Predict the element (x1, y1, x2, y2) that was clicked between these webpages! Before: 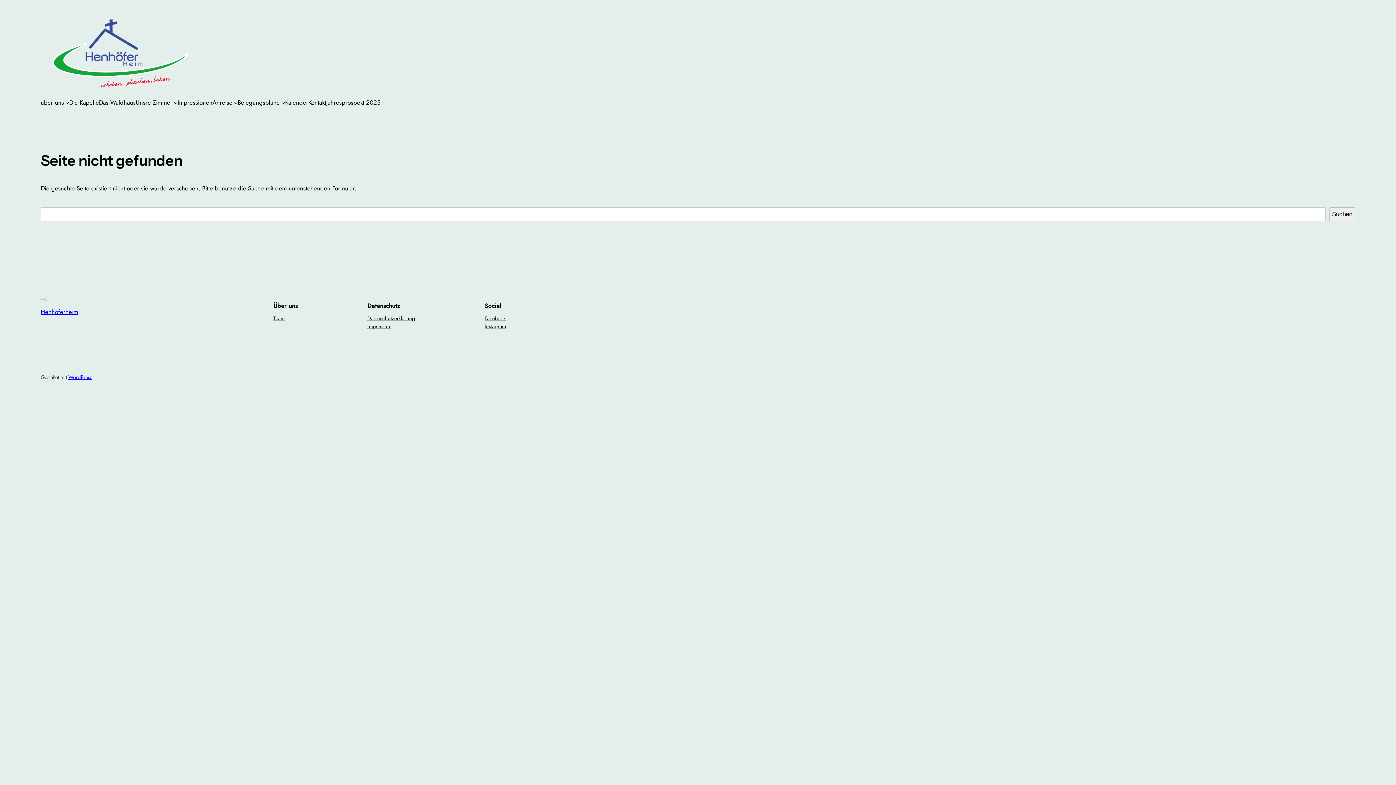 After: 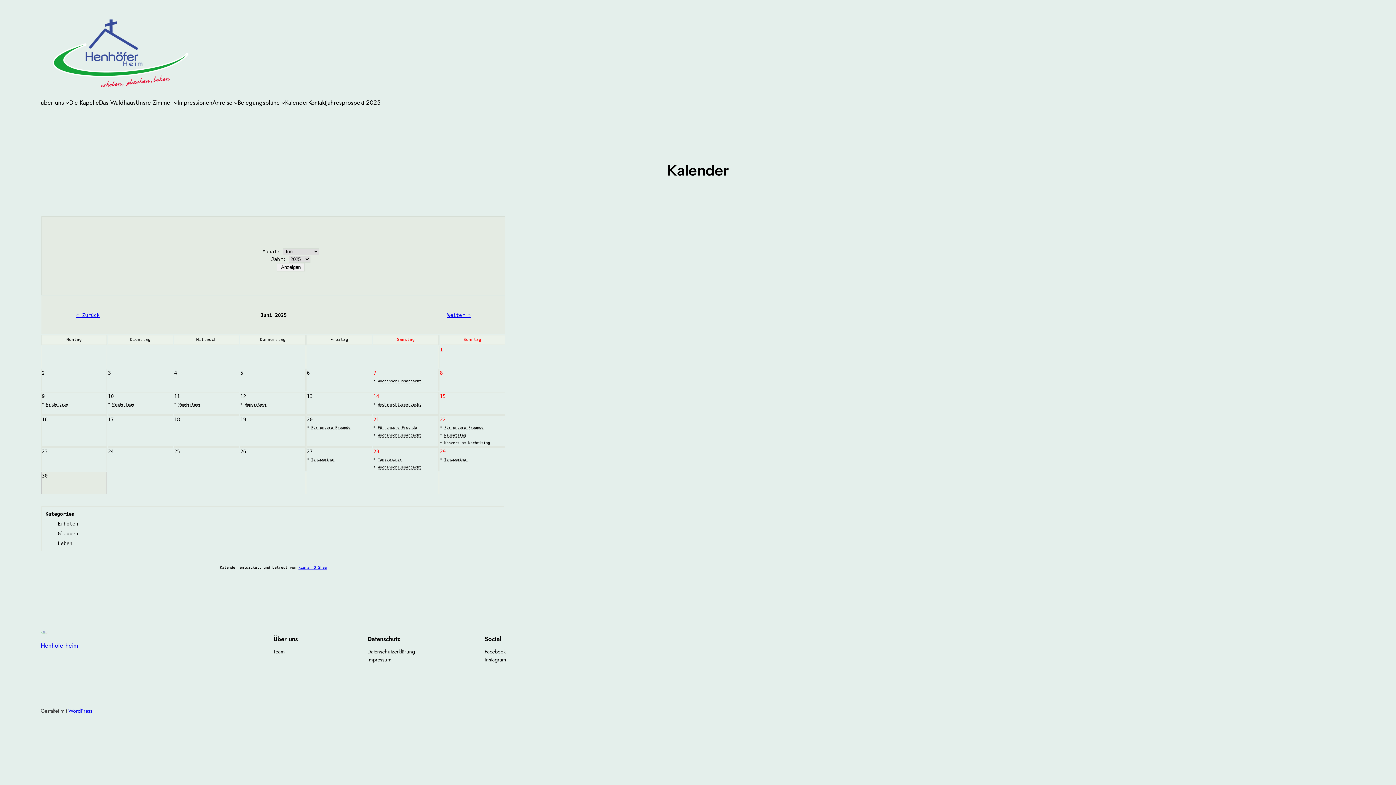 Action: label: Kalender bbox: (285, 97, 308, 107)